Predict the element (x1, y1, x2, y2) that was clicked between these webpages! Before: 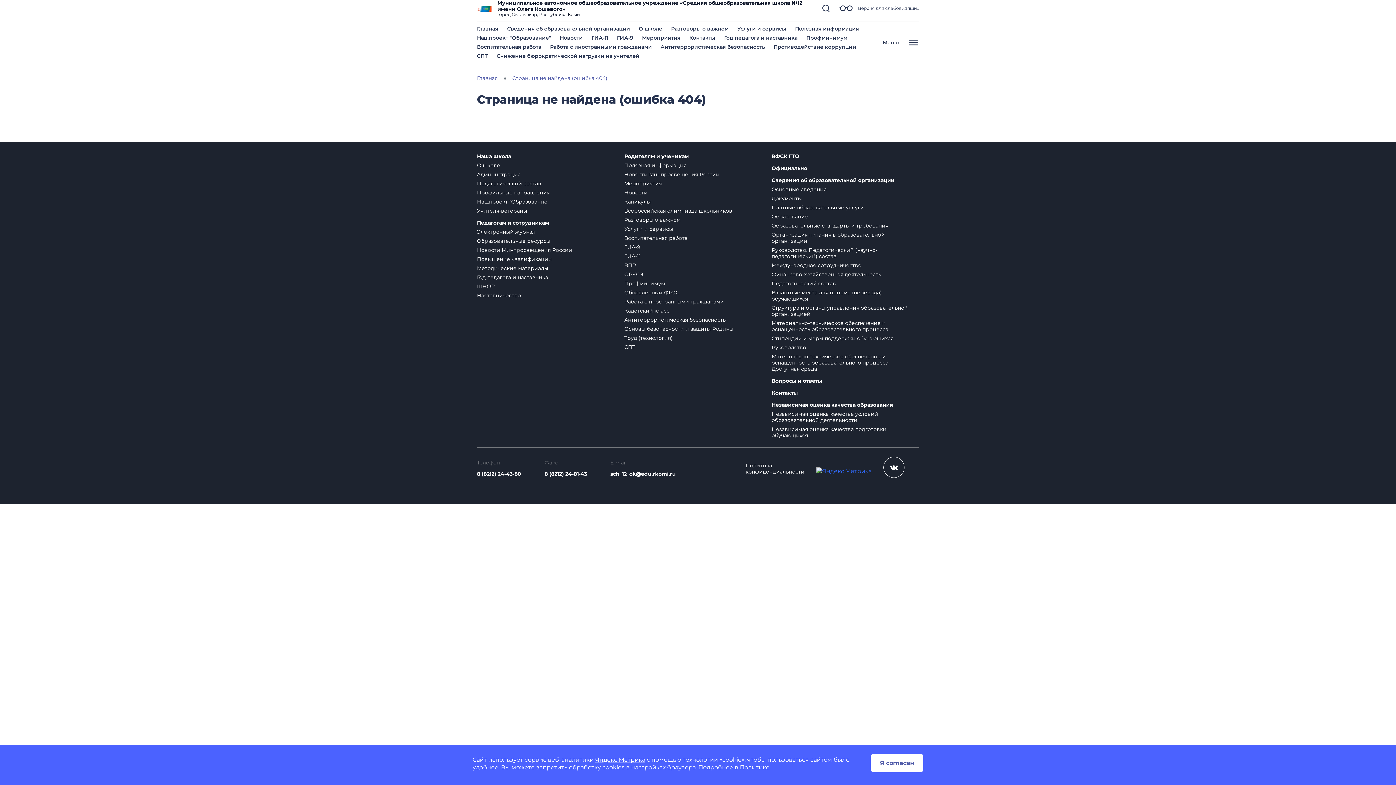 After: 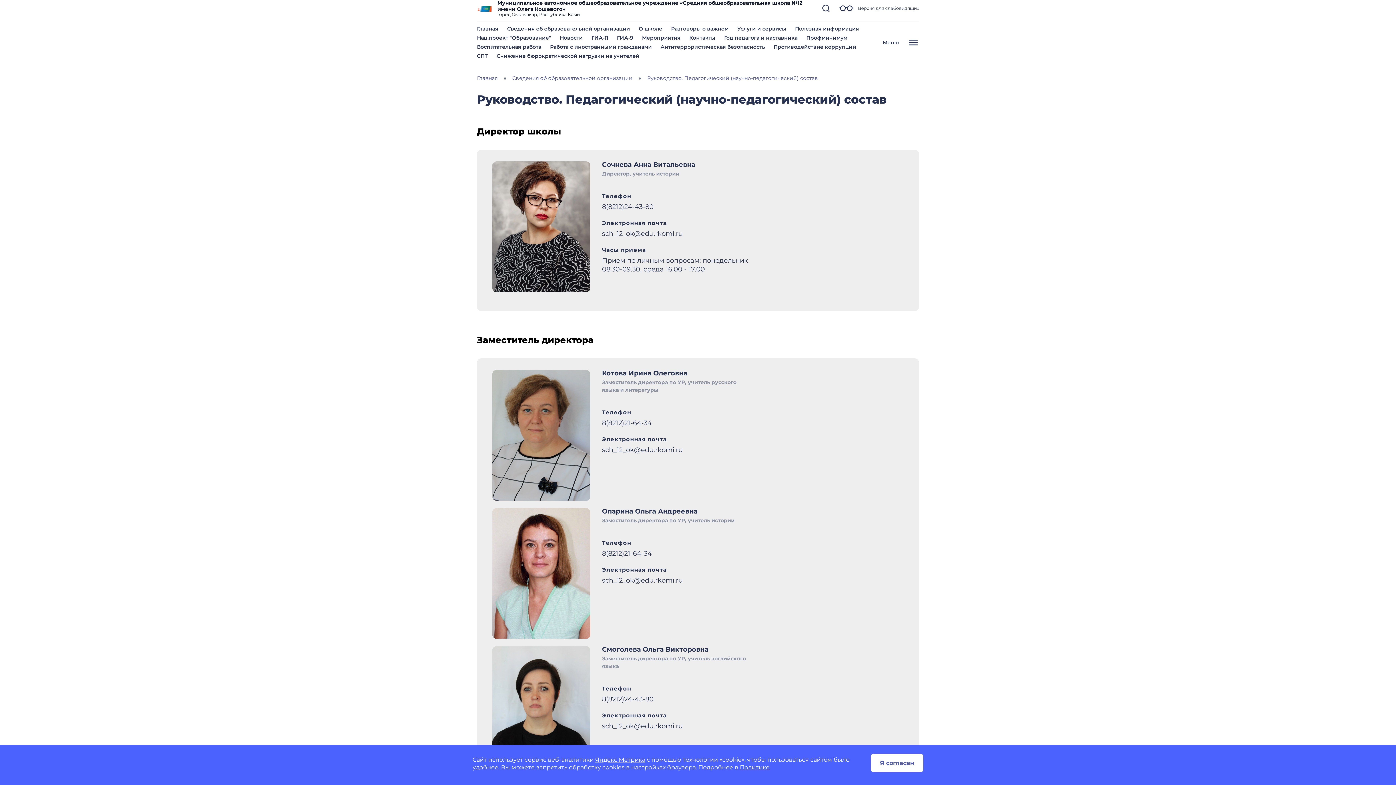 Action: bbox: (771, 246, 877, 259) label: Руководство. Педагогический (научно-педагогический) состав